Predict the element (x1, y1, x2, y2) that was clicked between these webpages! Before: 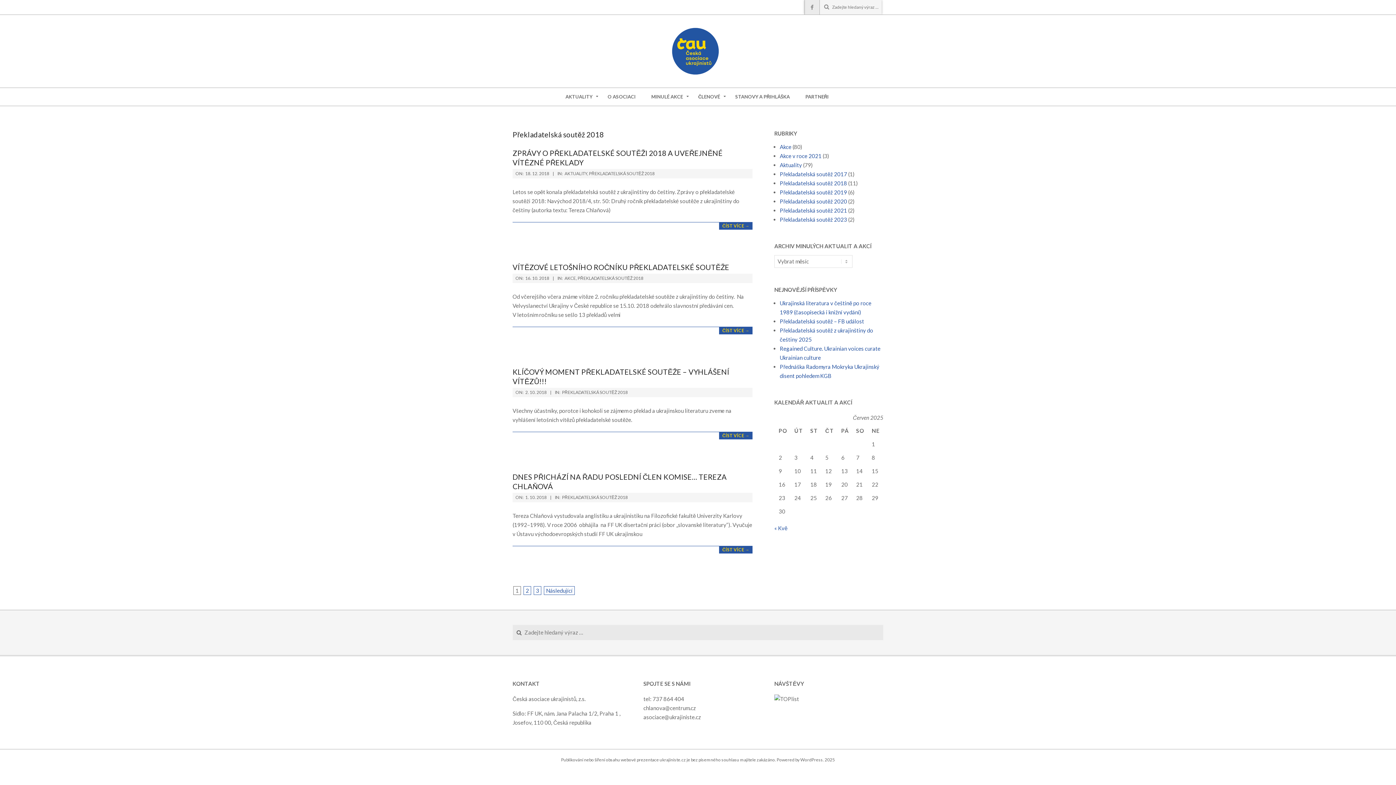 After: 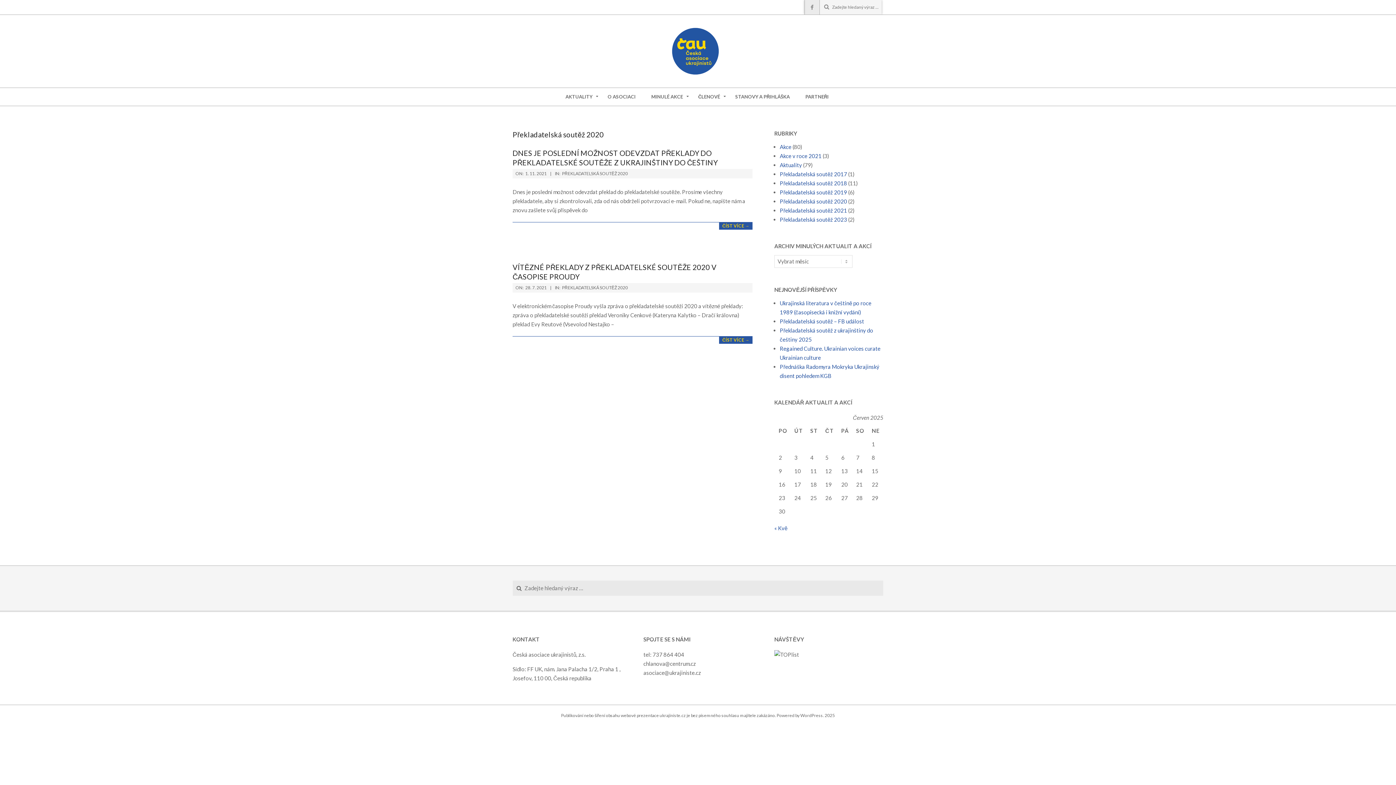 Action: bbox: (780, 198, 847, 204) label: Překladatelská soutěž 2020